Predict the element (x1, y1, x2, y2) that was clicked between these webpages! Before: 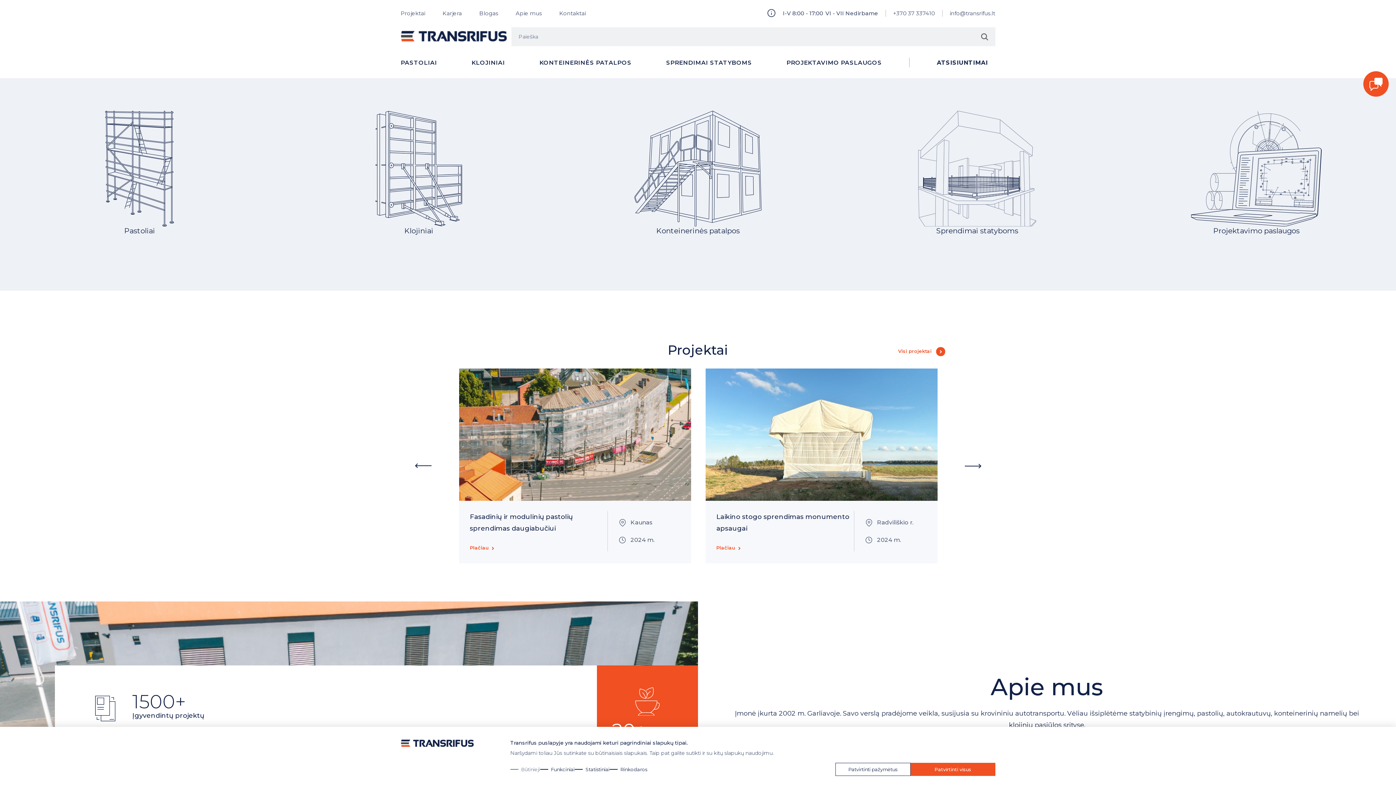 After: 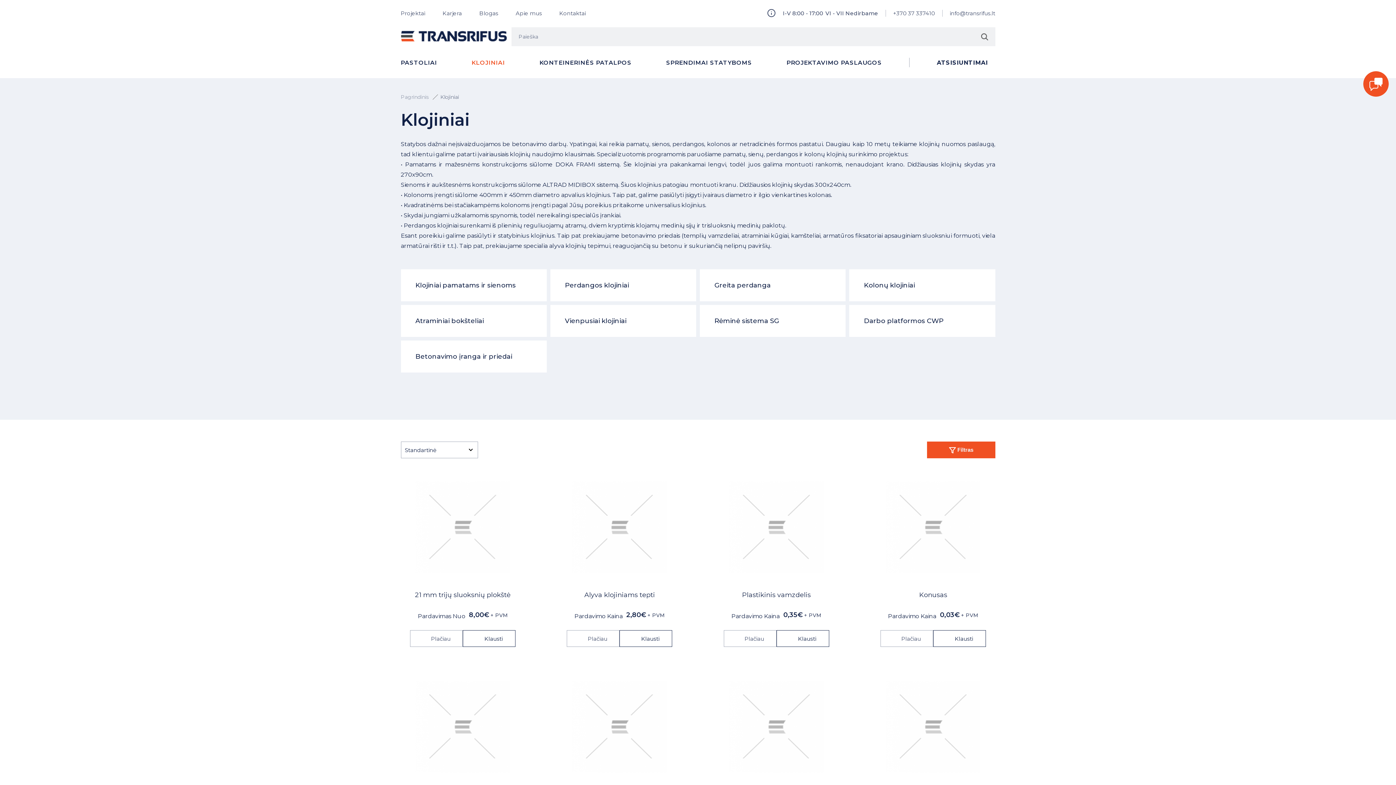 Action: label: KLOJINIAI bbox: (464, 57, 512, 67)